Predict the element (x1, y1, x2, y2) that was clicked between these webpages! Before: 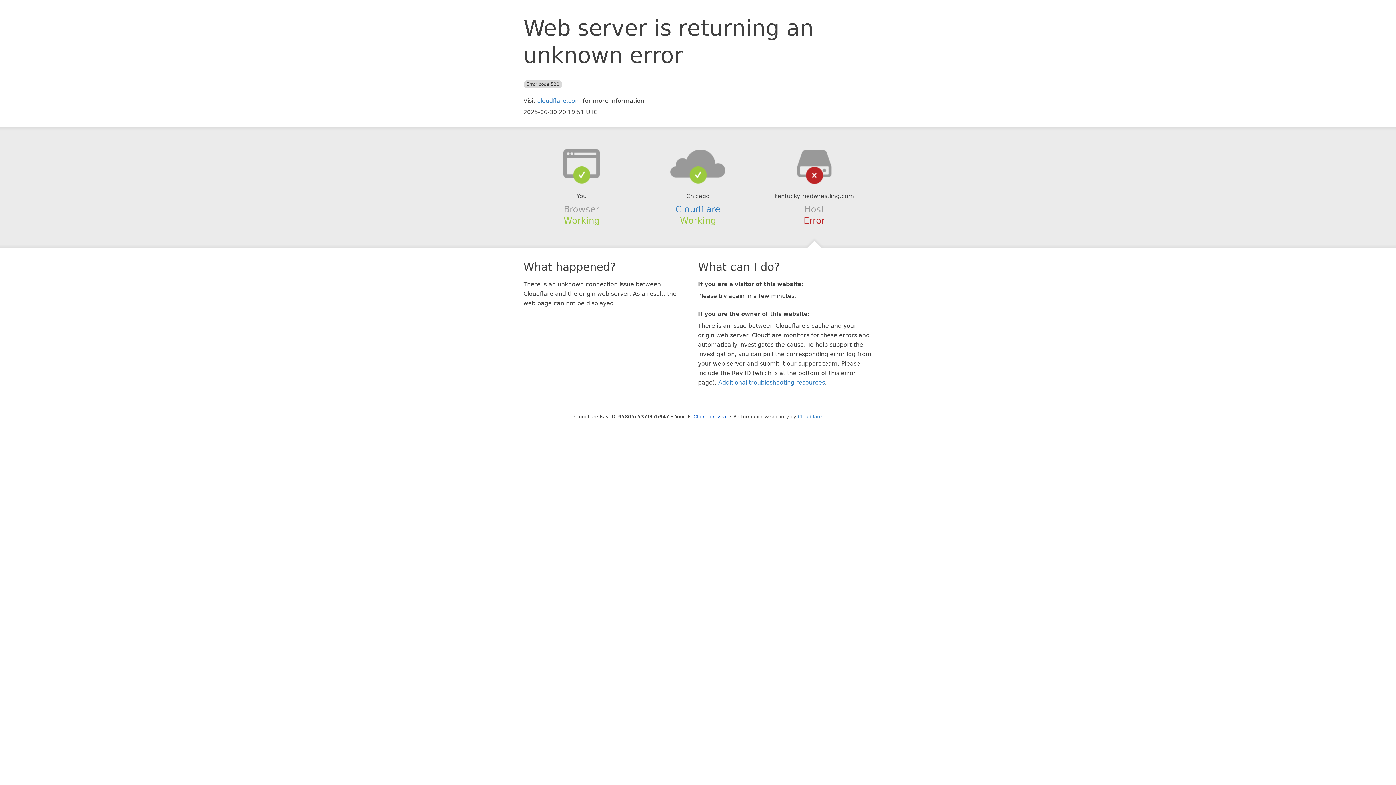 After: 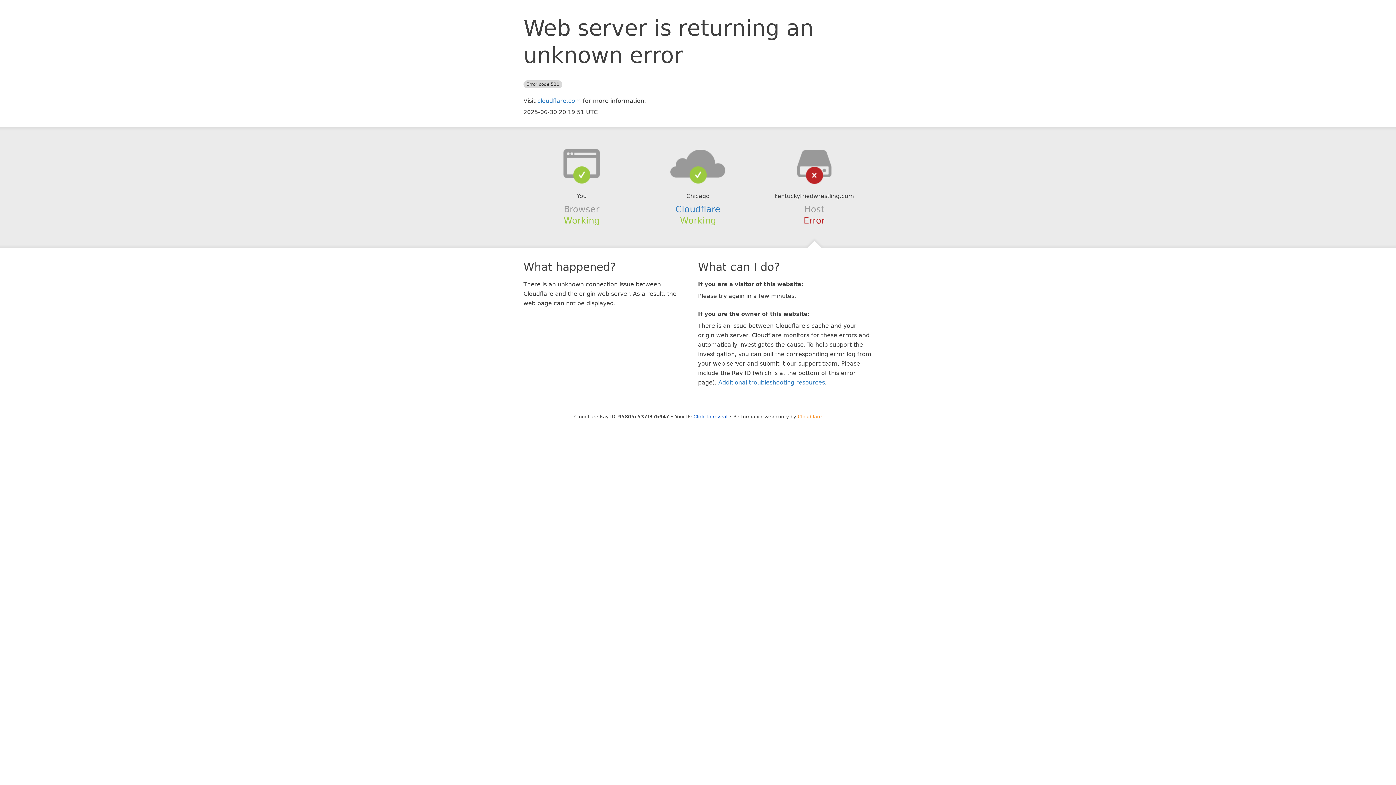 Action: bbox: (798, 414, 822, 419) label: Cloudflare